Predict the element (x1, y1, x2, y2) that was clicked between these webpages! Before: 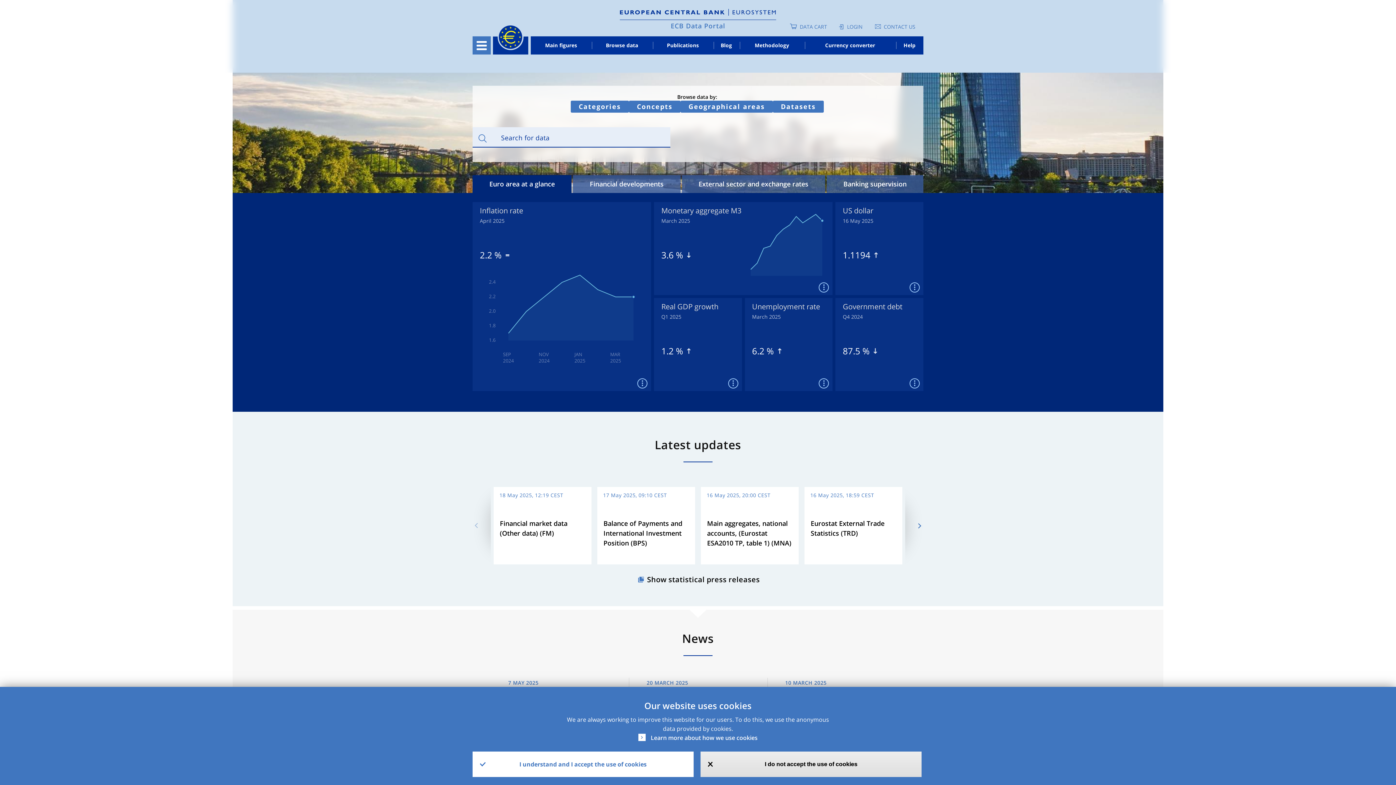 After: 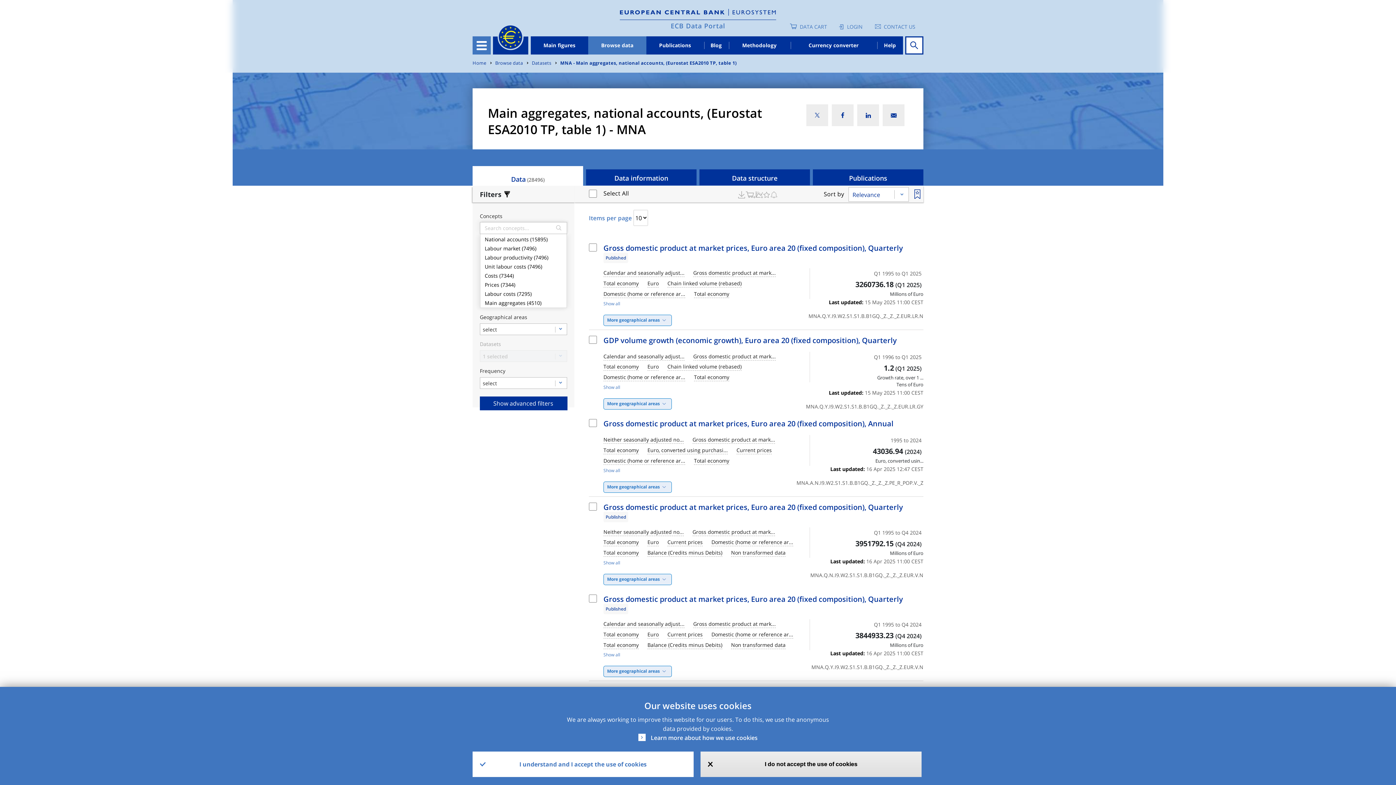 Action: bbox: (707, 519, 791, 547) label: Main aggregates, national accounts, (Eurostat ESA2010 TP, table 1) (MNA)